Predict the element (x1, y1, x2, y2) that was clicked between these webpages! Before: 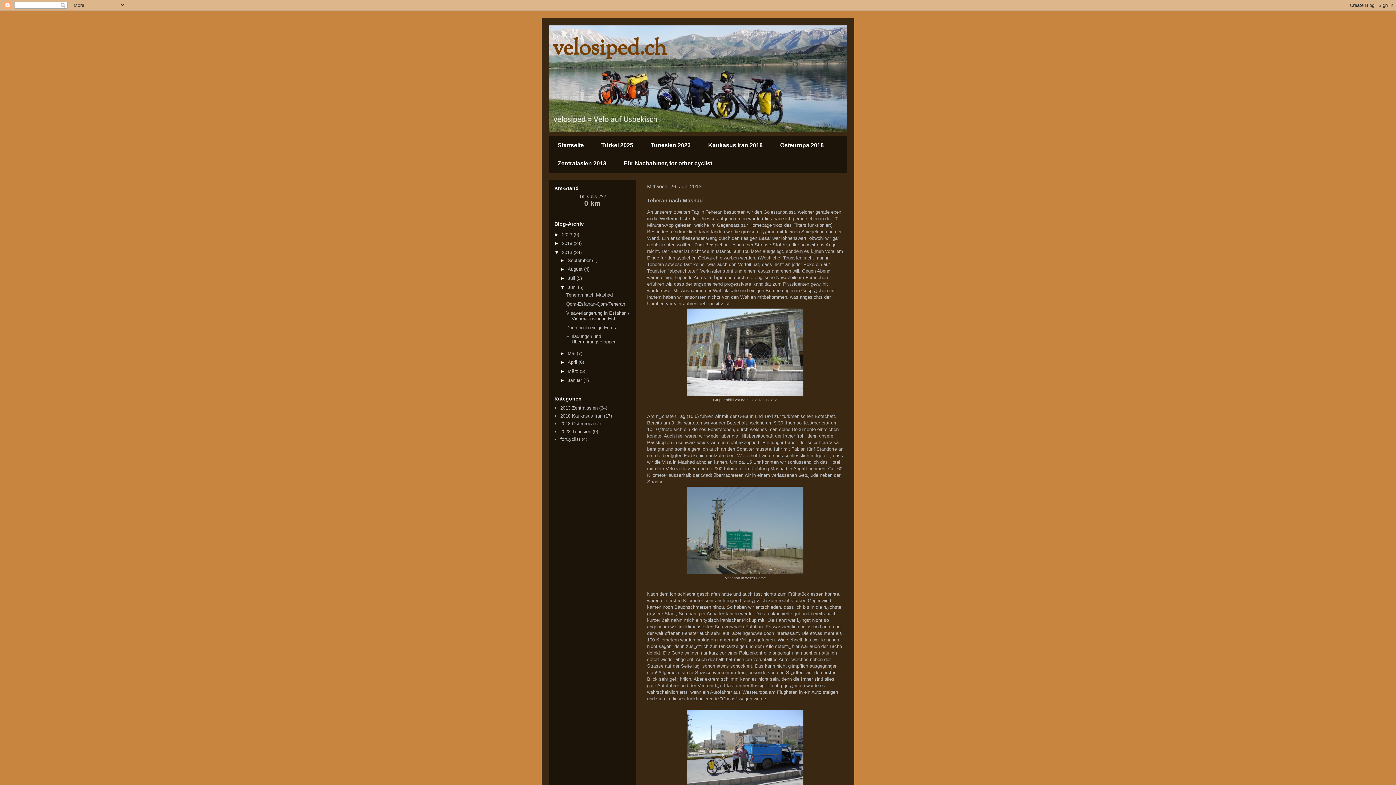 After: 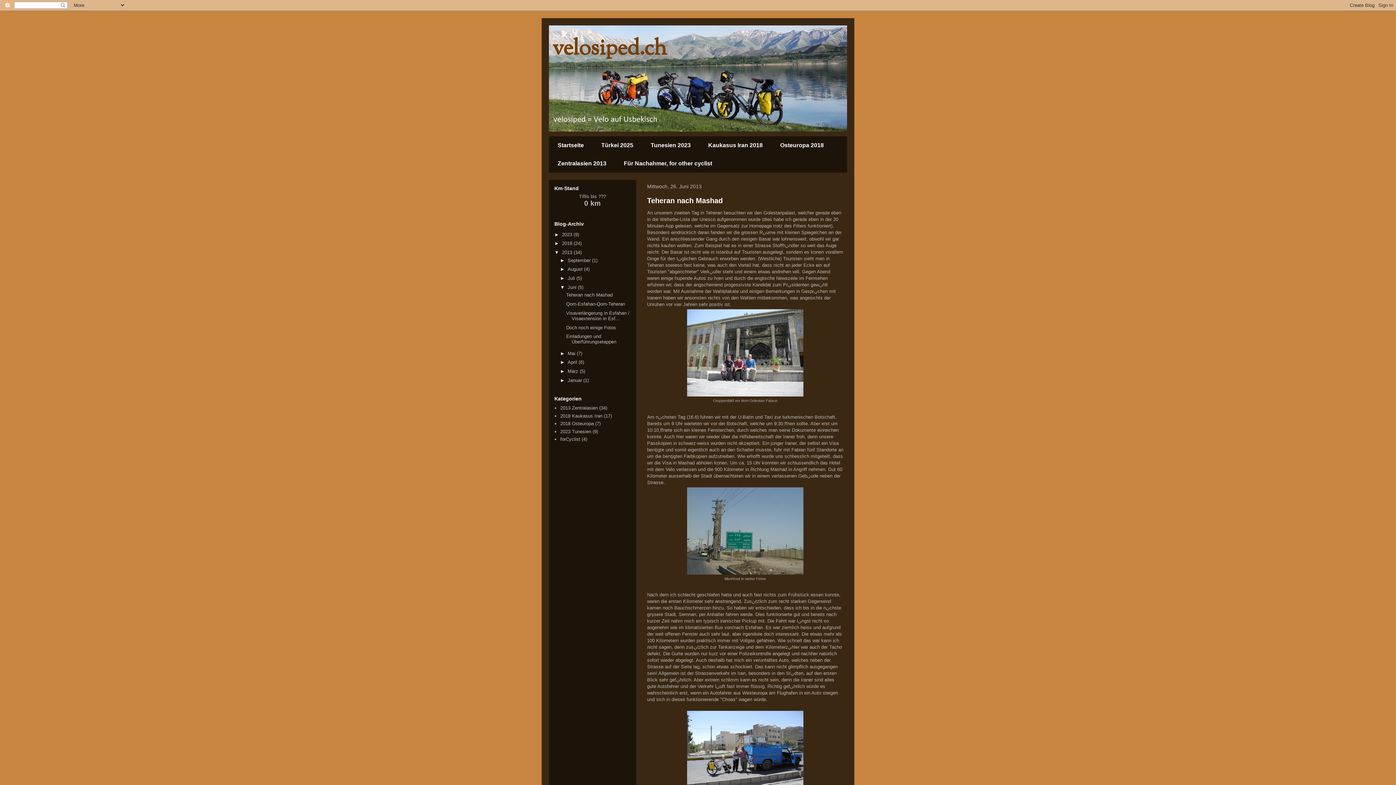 Action: label: Juni  bbox: (567, 284, 578, 290)